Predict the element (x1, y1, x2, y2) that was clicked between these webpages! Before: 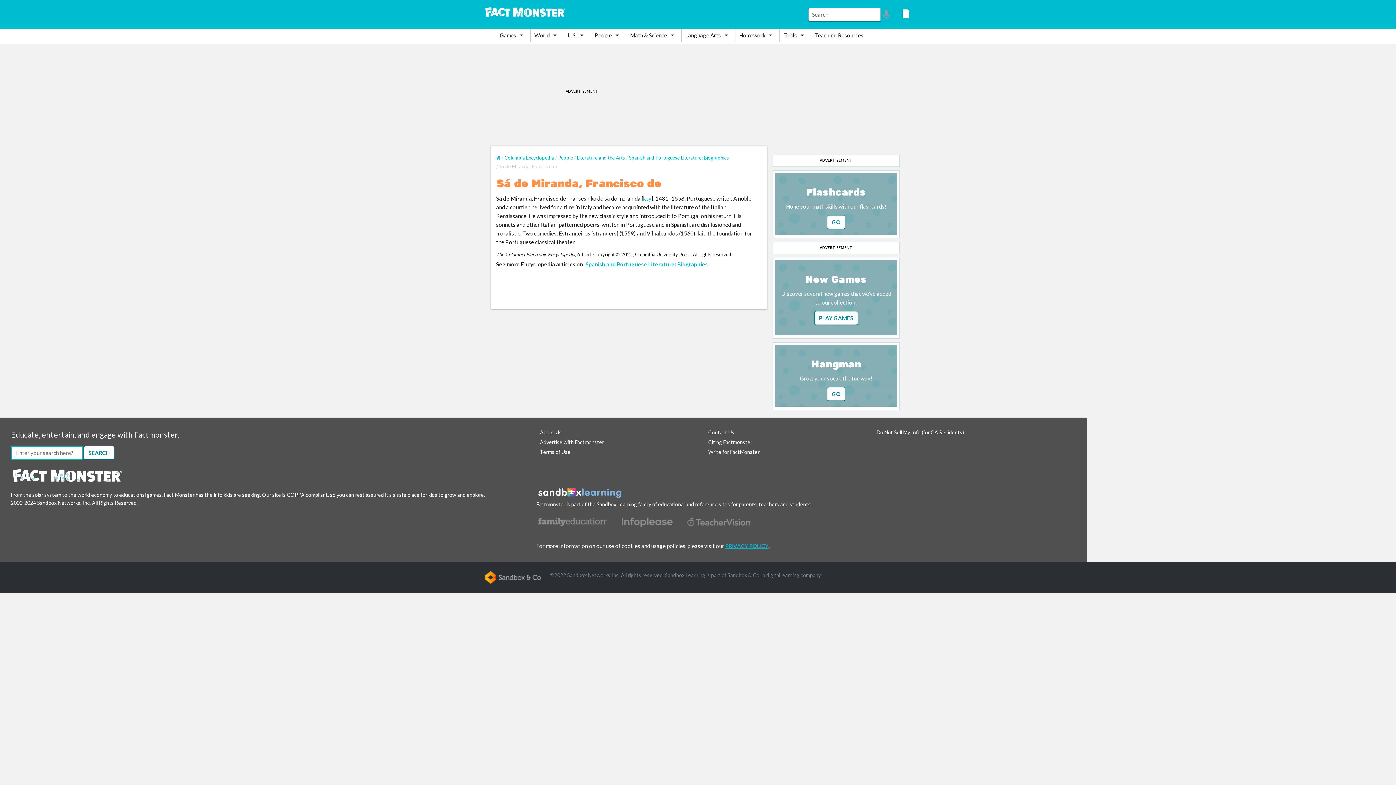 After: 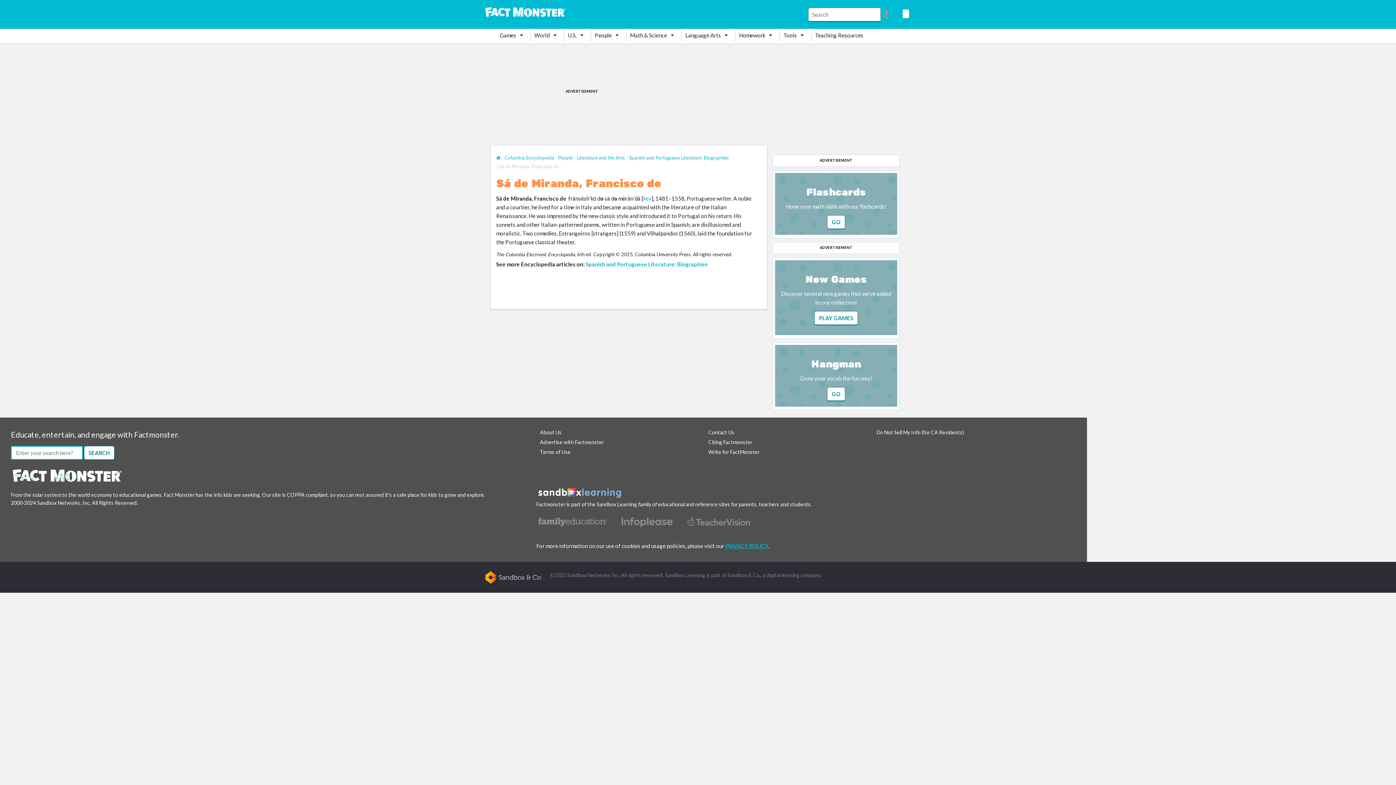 Action: bbox: (685, 516, 753, 522)